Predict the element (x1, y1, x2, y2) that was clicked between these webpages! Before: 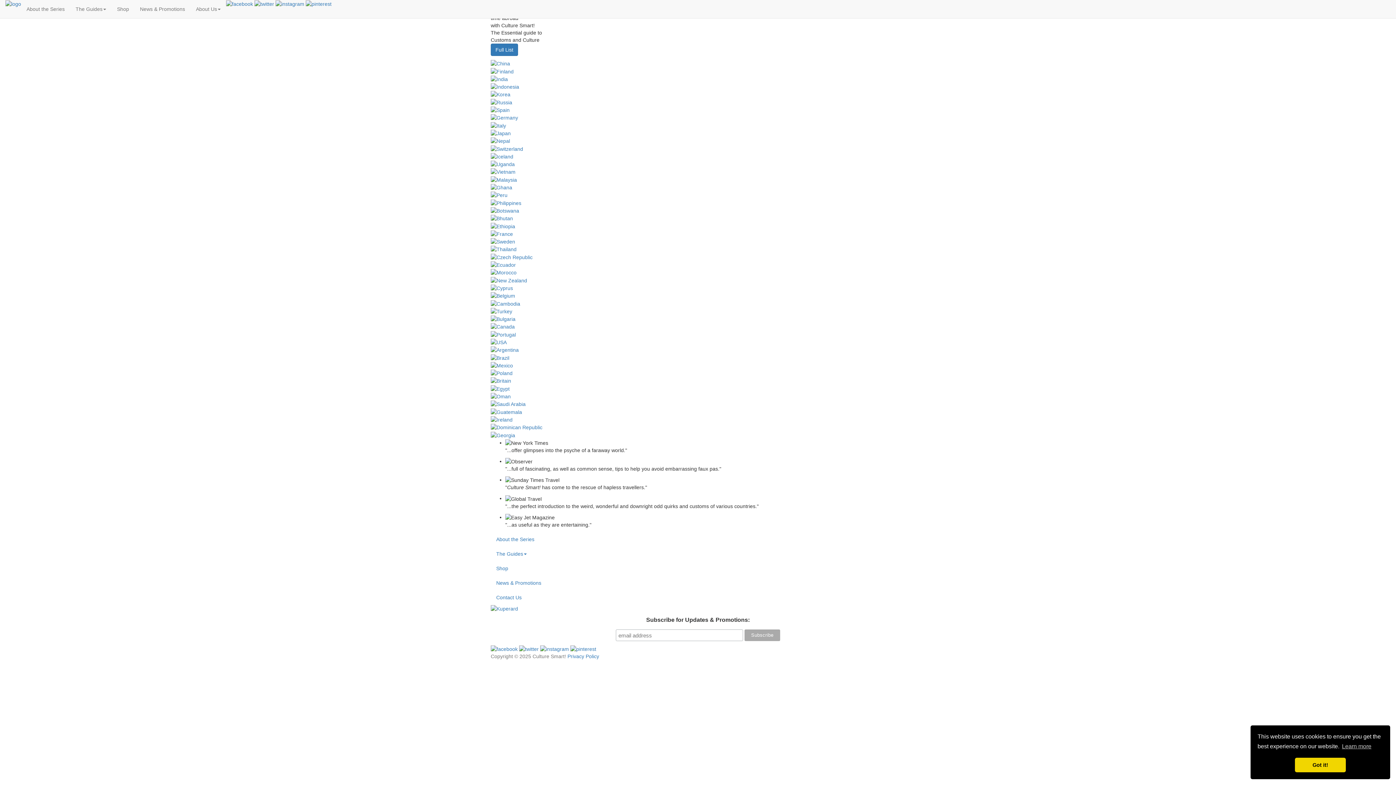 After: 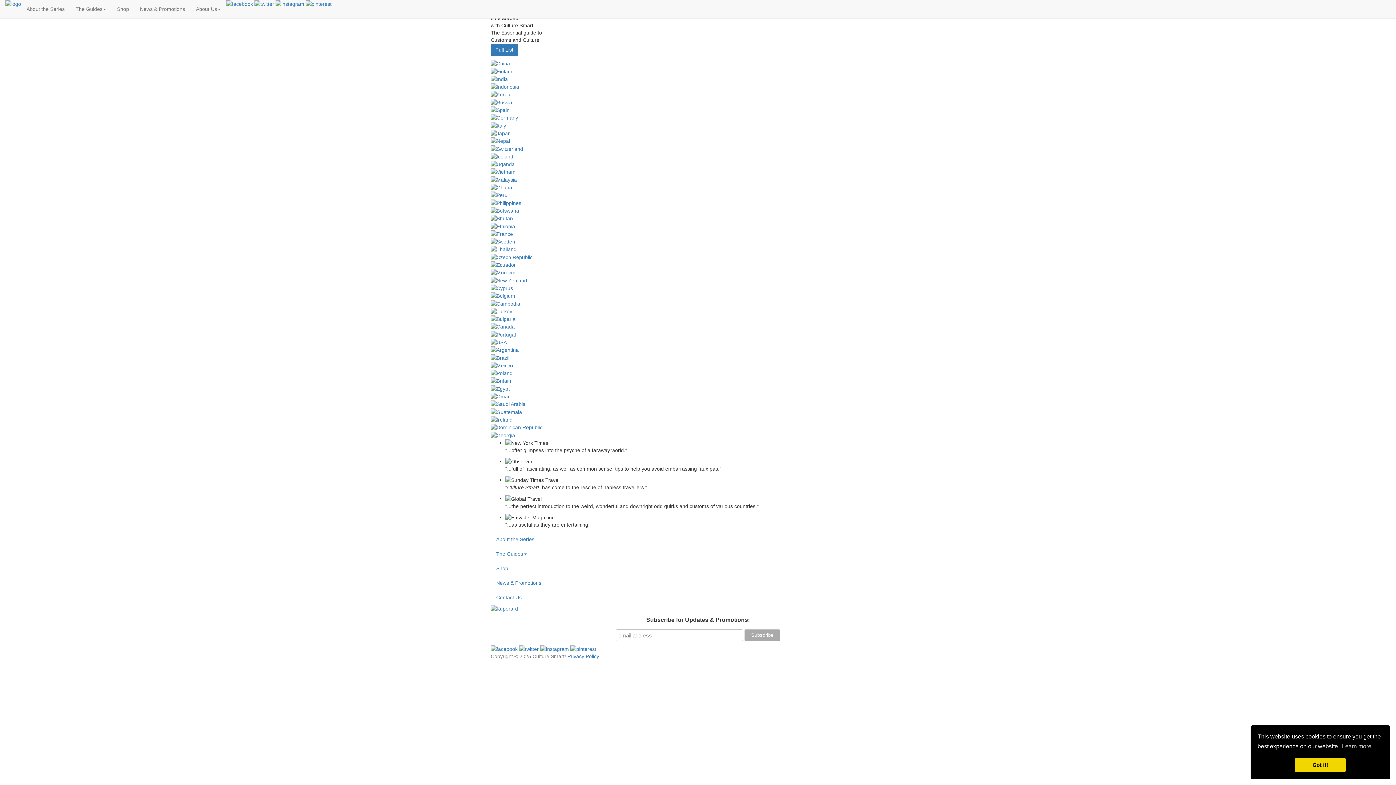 Action: bbox: (490, 393, 510, 399)